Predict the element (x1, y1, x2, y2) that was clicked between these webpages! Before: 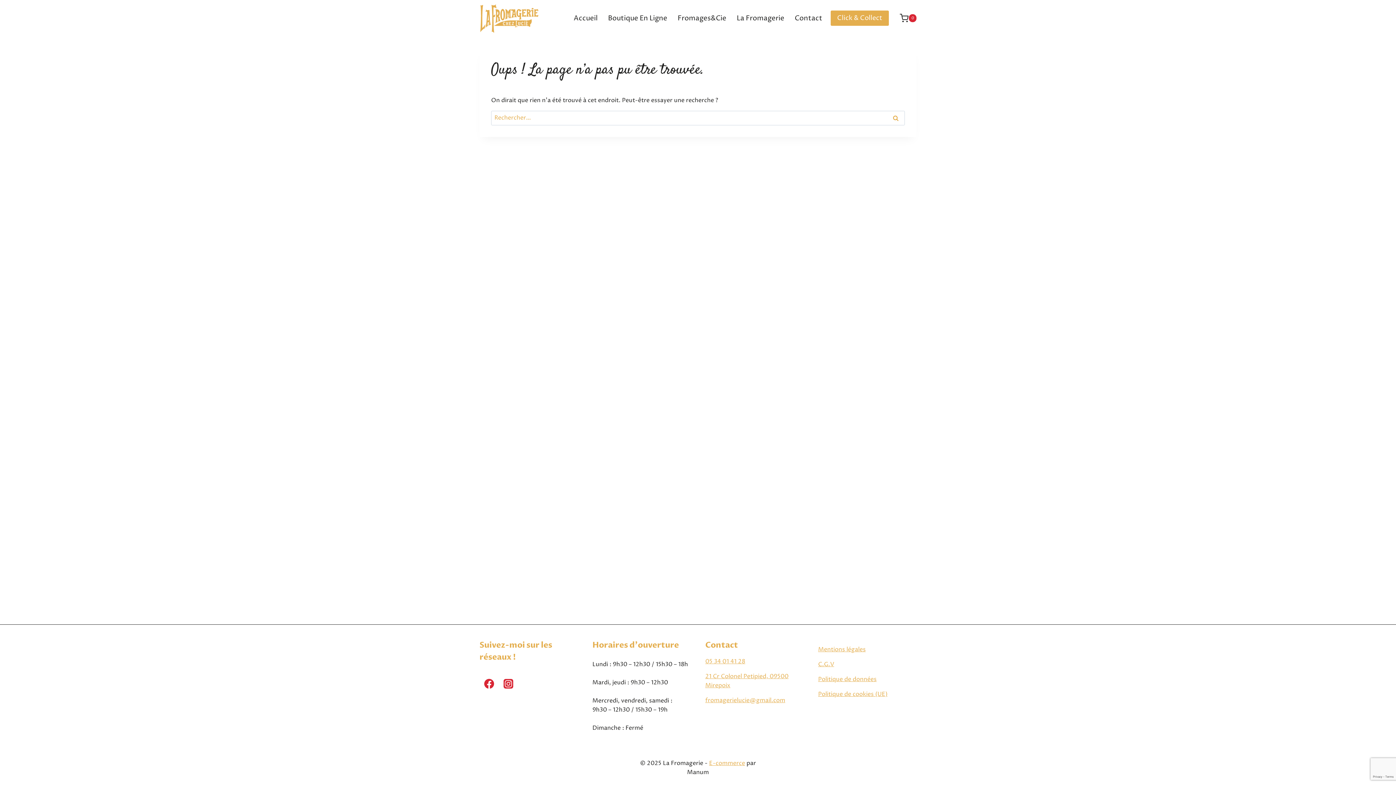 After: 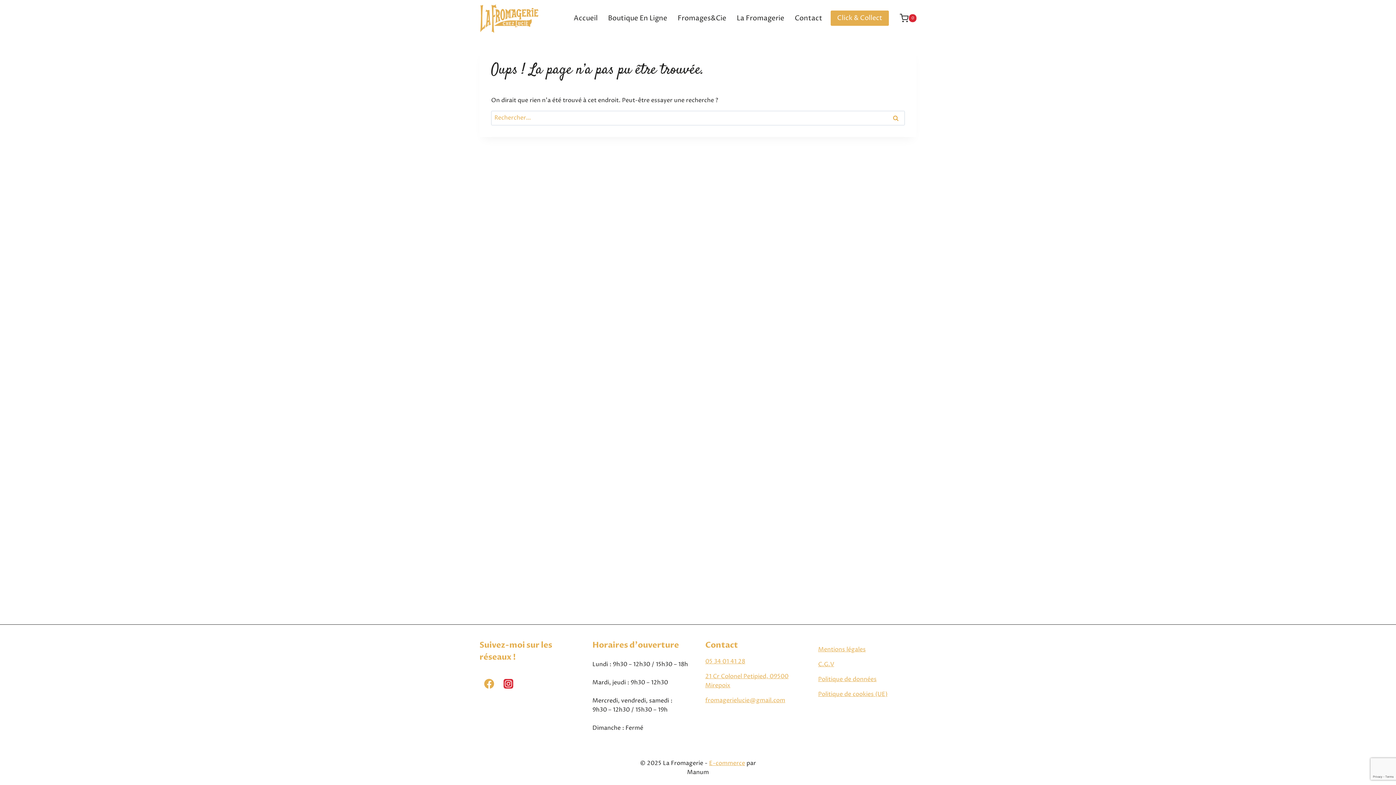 Action: label: Facebook bbox: (479, 674, 498, 693)